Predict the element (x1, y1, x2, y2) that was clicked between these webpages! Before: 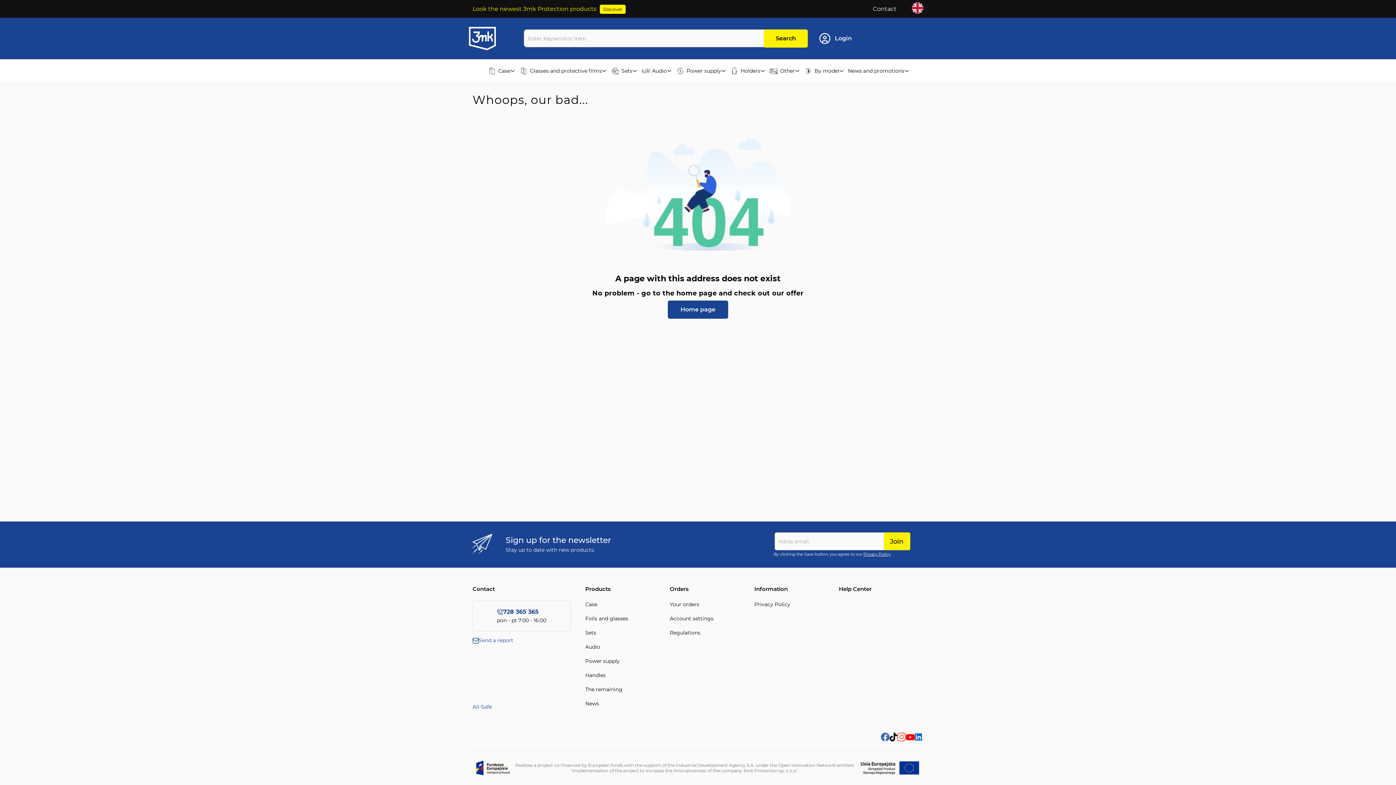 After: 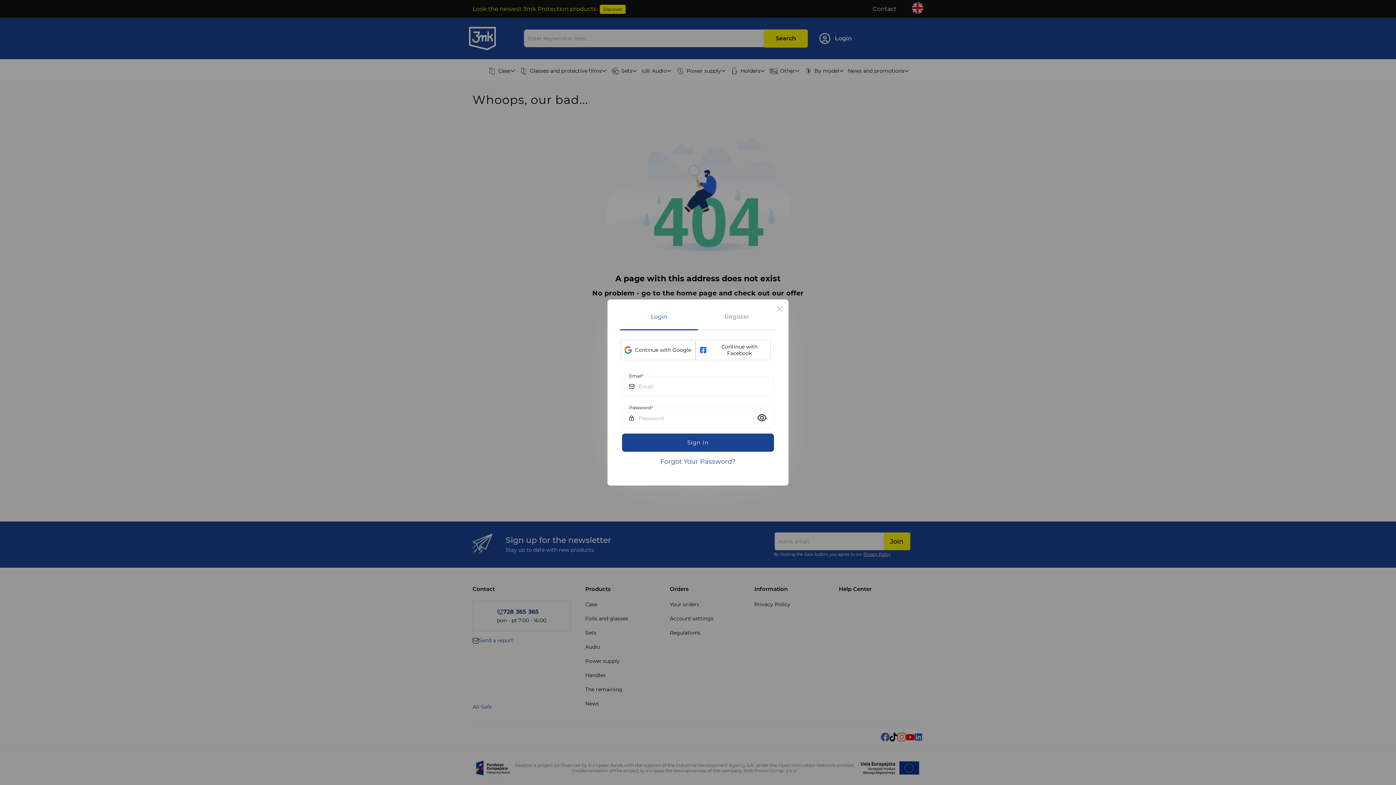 Action: label: Account bbox: (819, 33, 852, 43)